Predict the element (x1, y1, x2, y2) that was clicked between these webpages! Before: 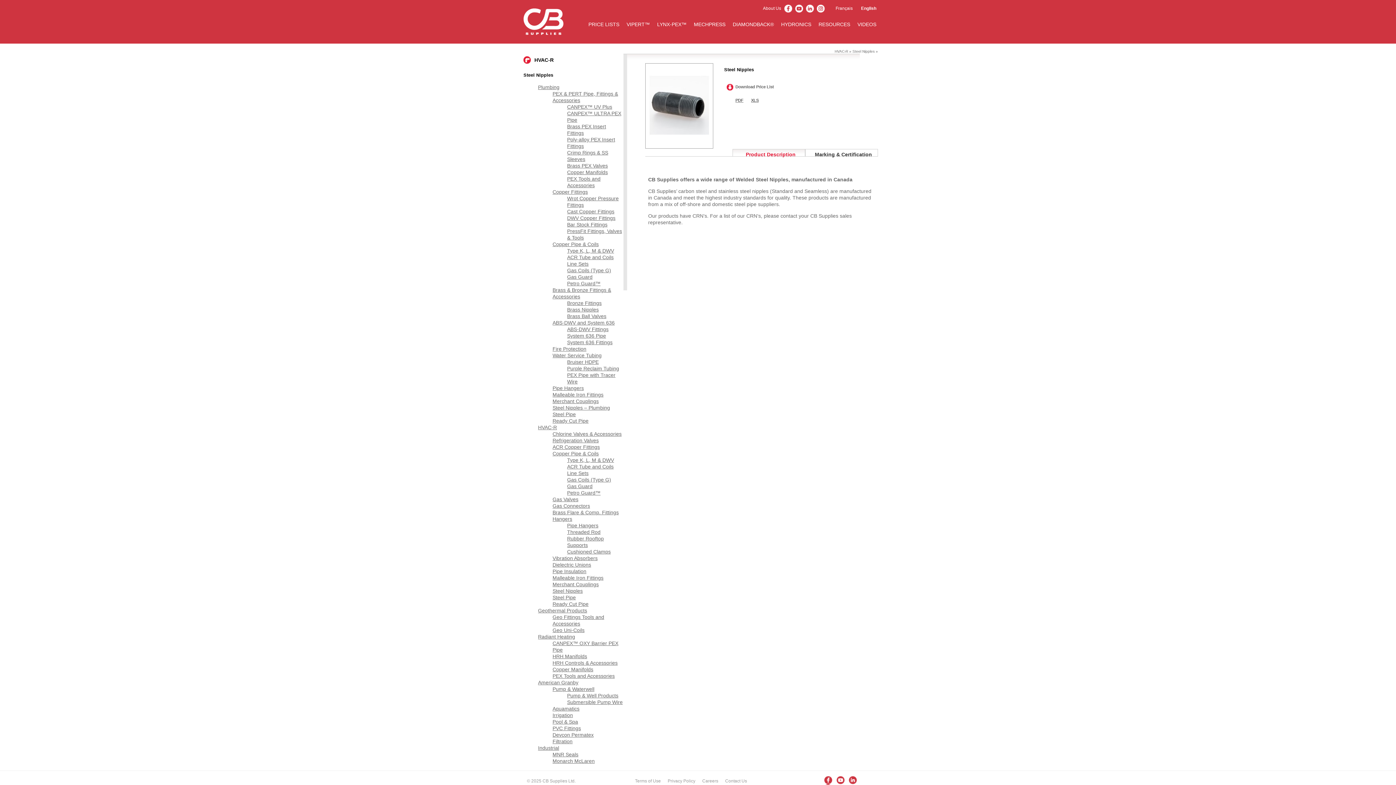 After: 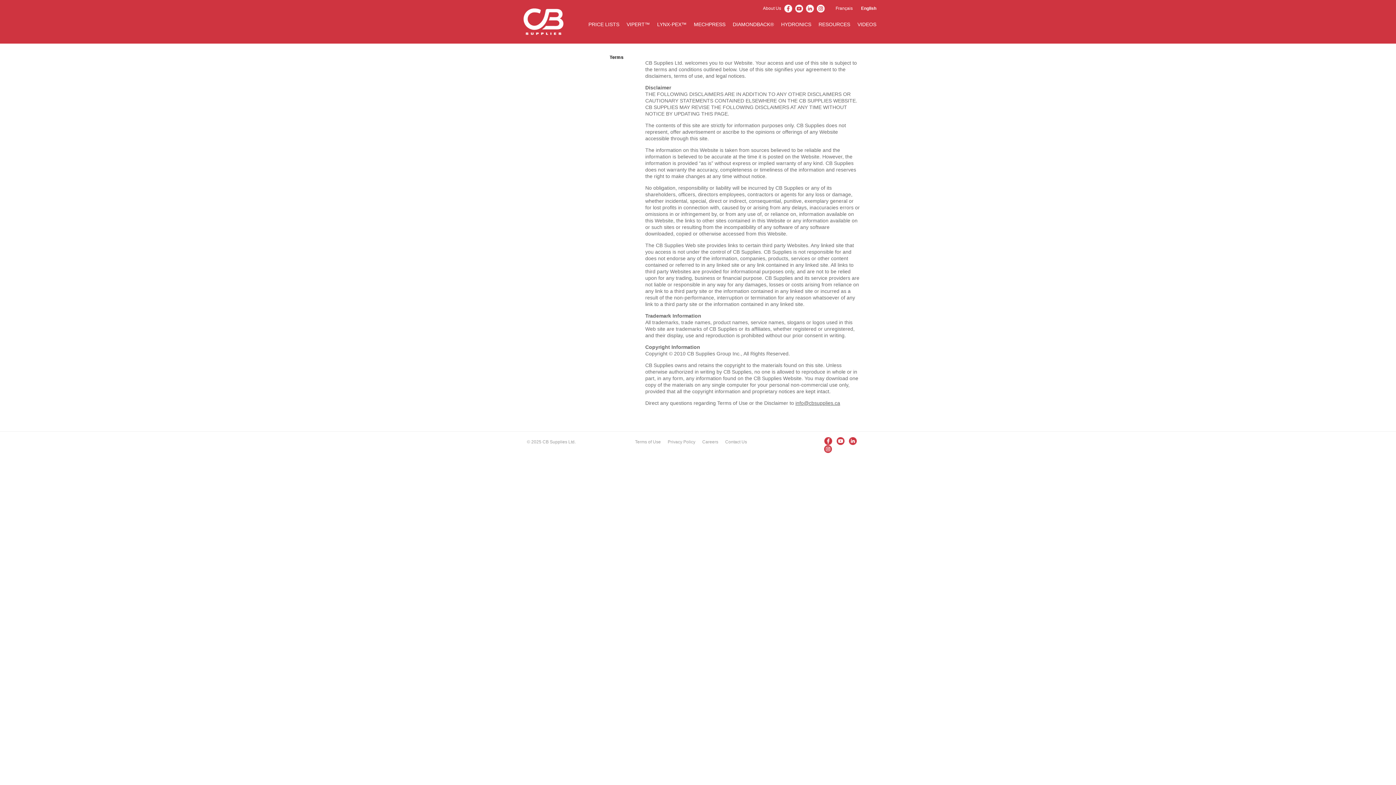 Action: bbox: (635, 778, 661, 784) label: Terms of Use